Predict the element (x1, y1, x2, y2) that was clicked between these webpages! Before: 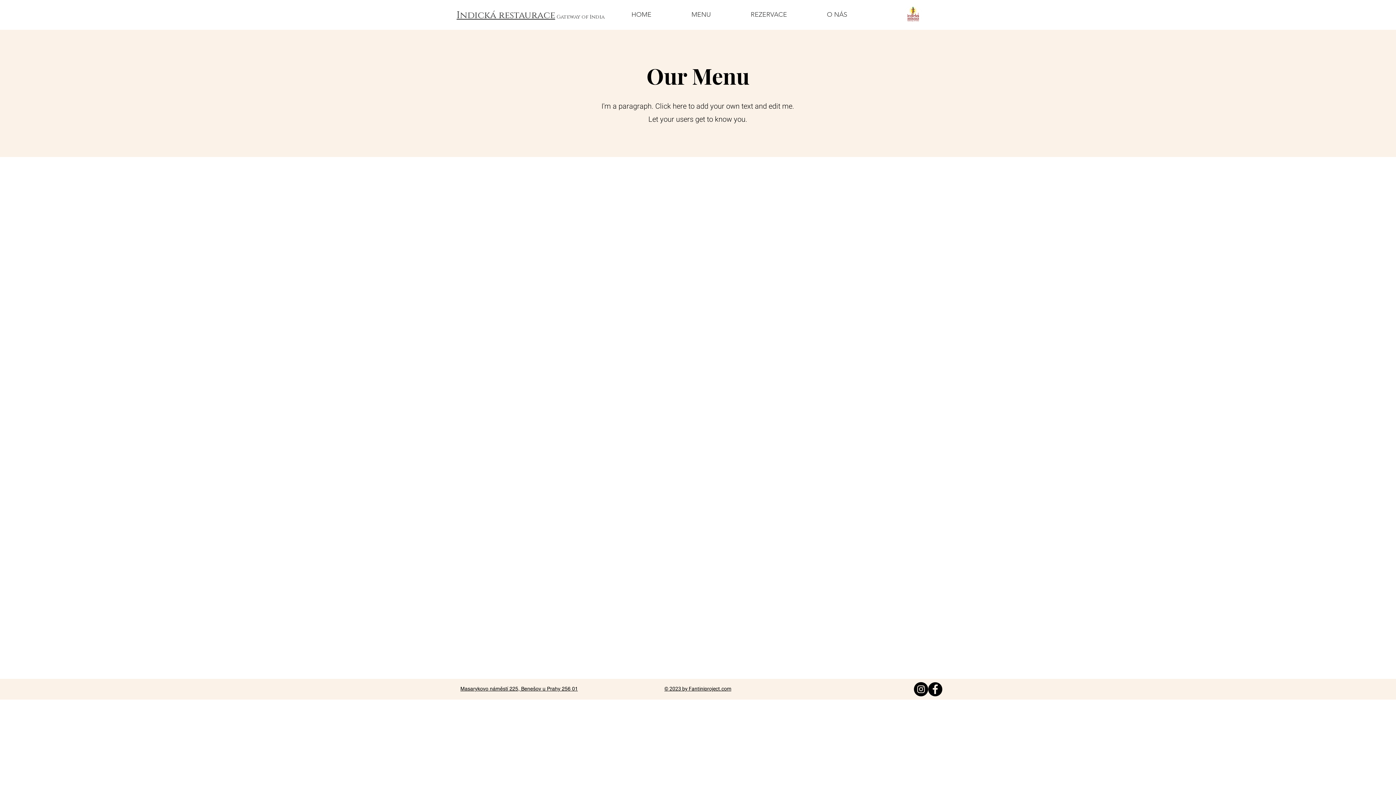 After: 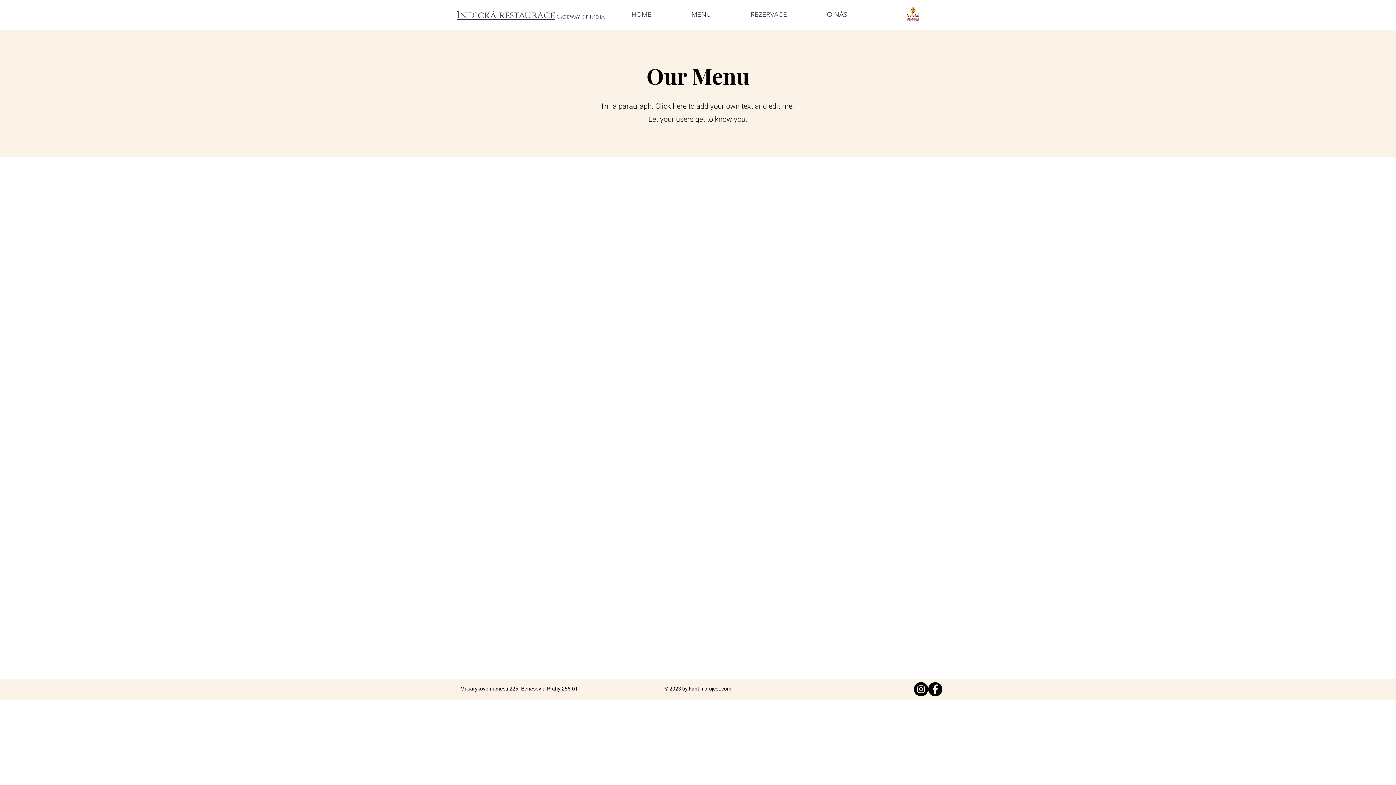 Action: label: Instagram bbox: (914, 682, 928, 696)